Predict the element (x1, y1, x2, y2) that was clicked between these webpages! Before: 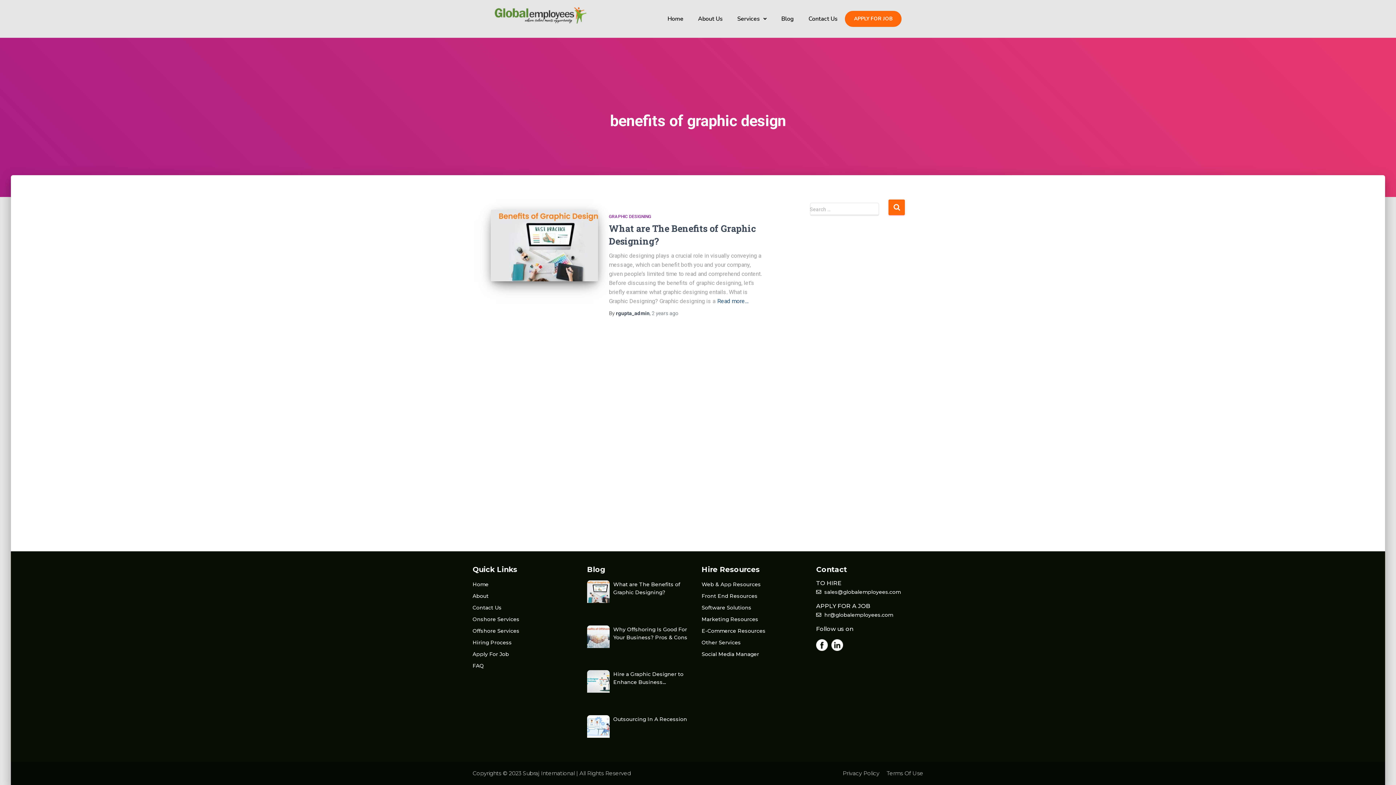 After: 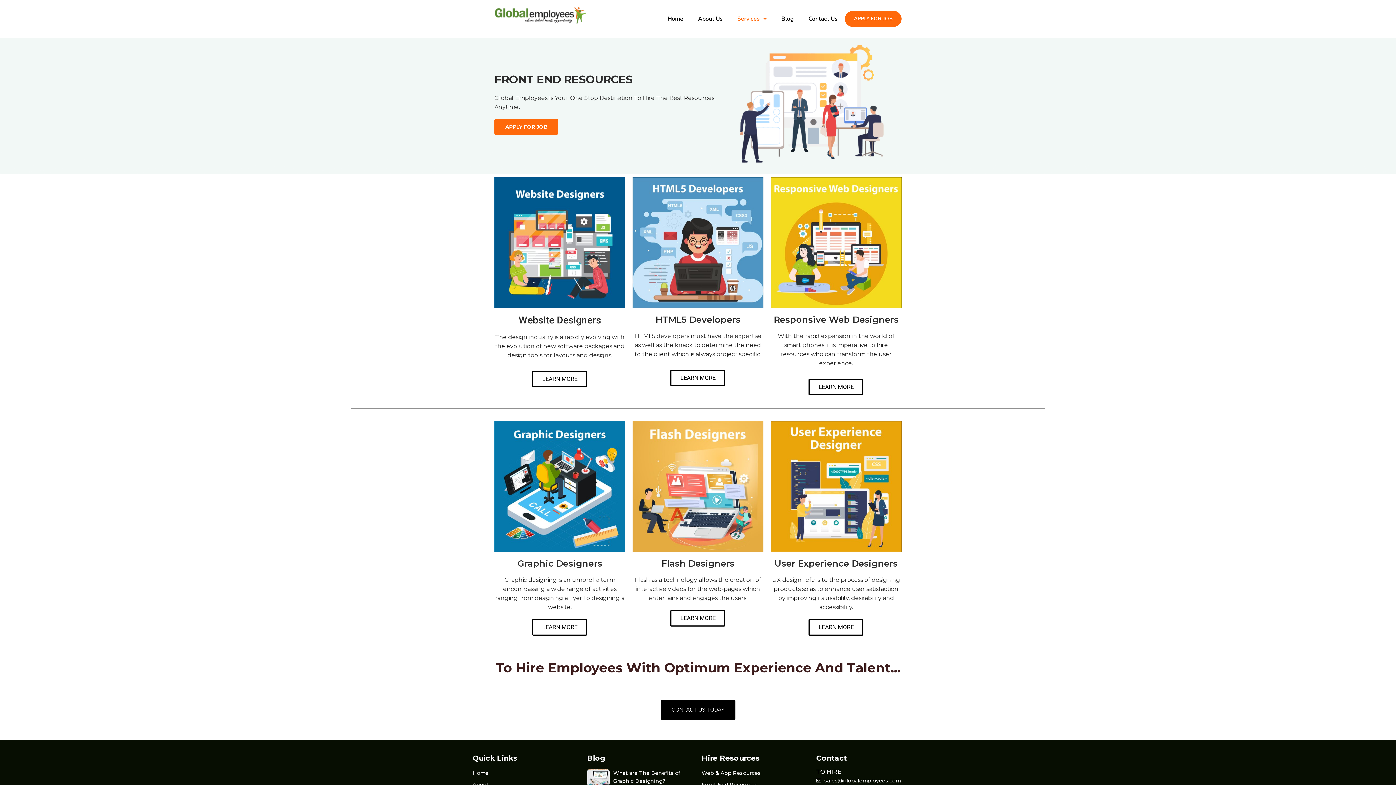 Action: label: Front End Resources bbox: (701, 592, 809, 600)